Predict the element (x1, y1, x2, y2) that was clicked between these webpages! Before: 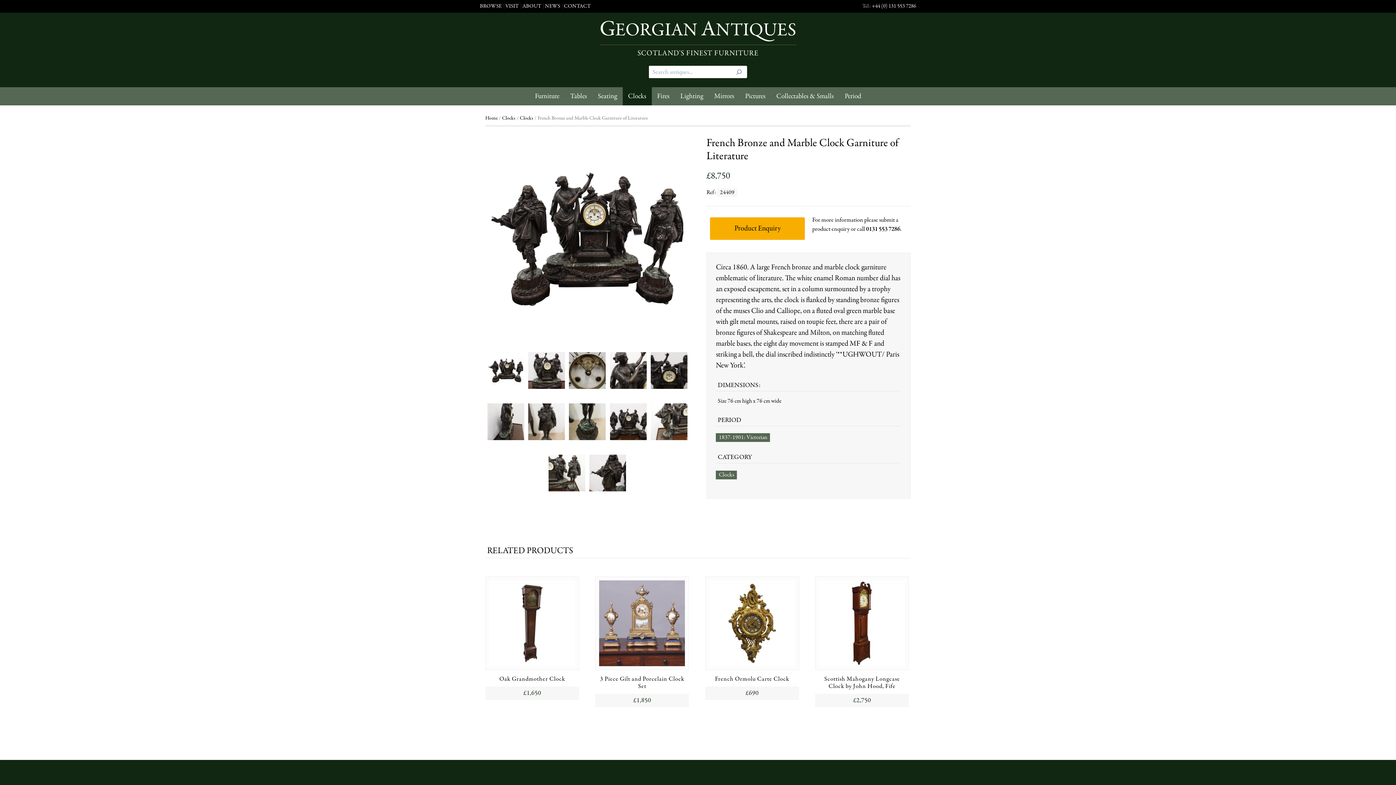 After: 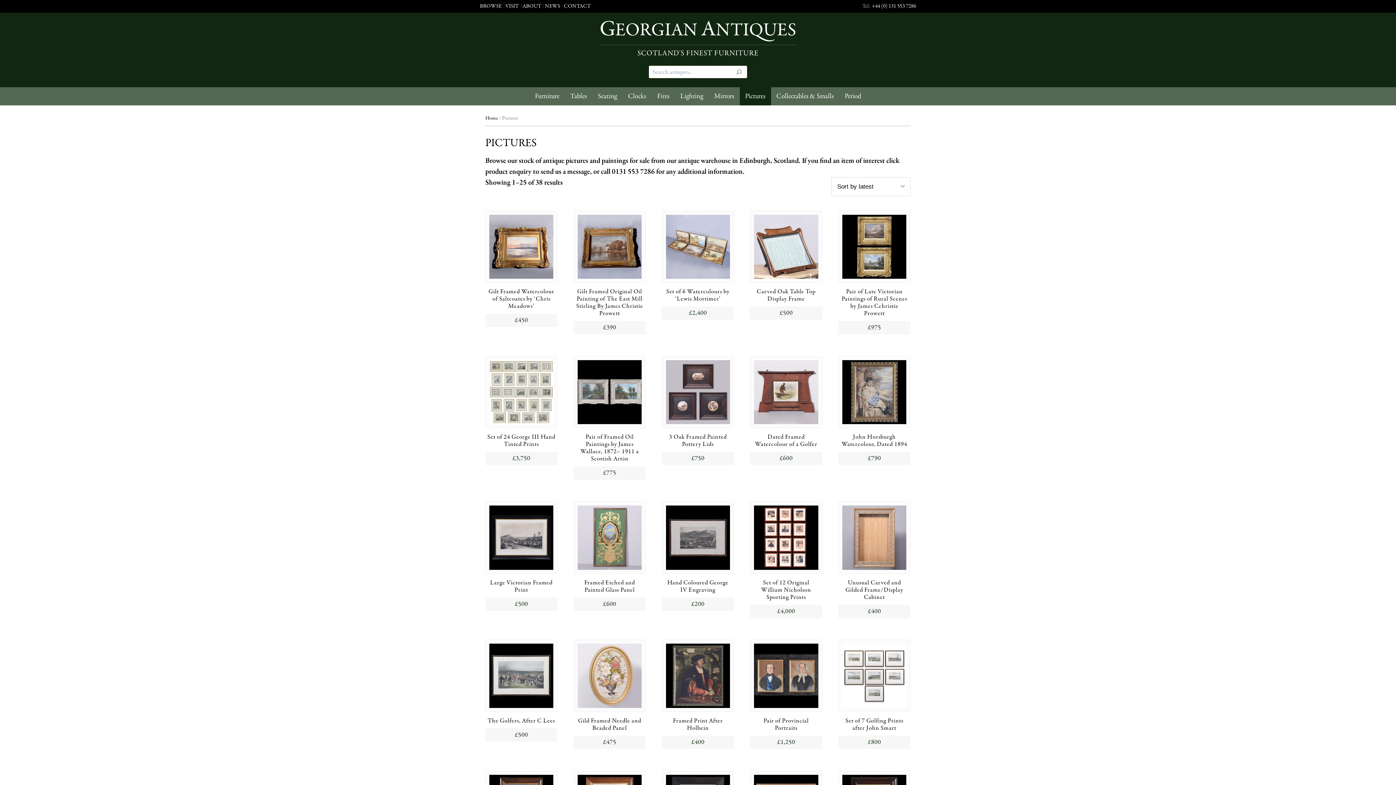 Action: label: Pictures bbox: (739, 87, 771, 105)